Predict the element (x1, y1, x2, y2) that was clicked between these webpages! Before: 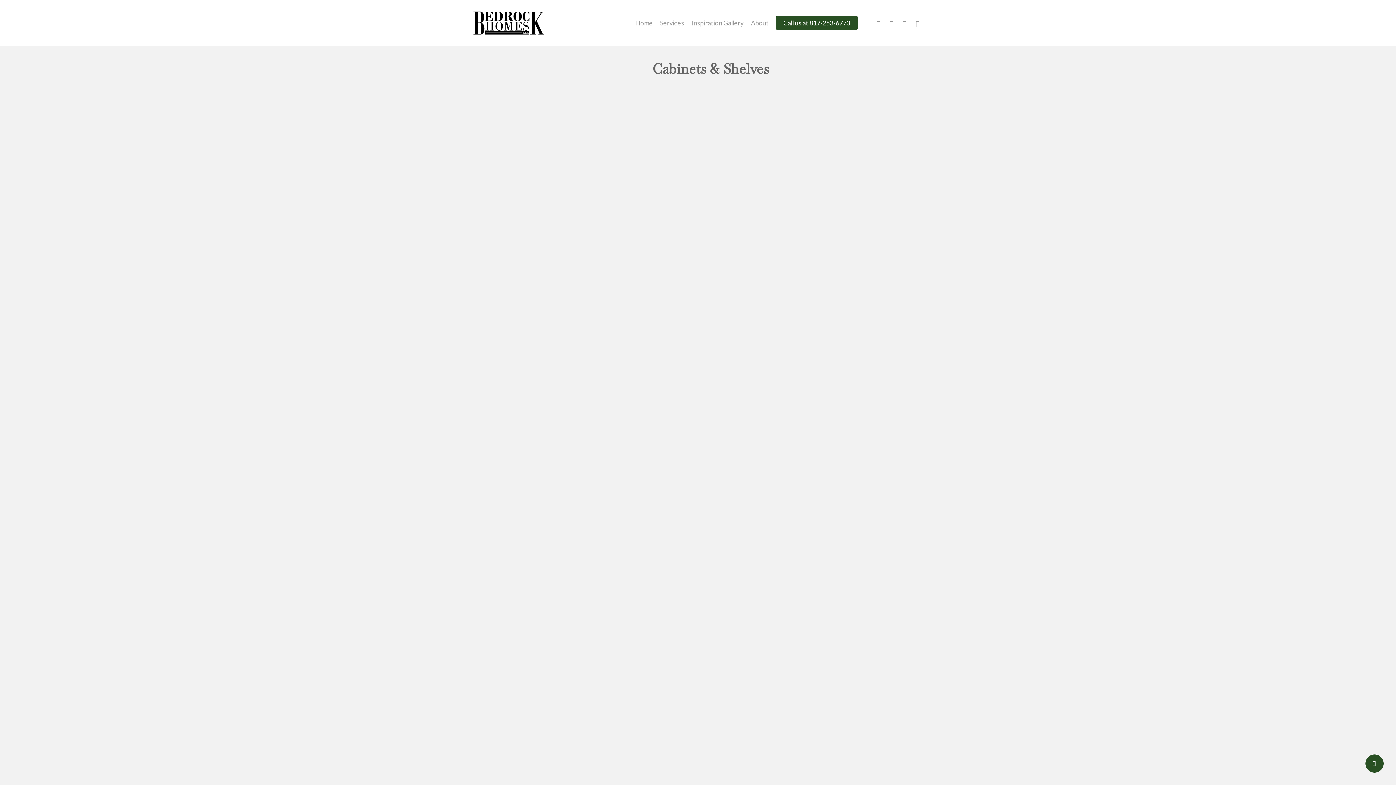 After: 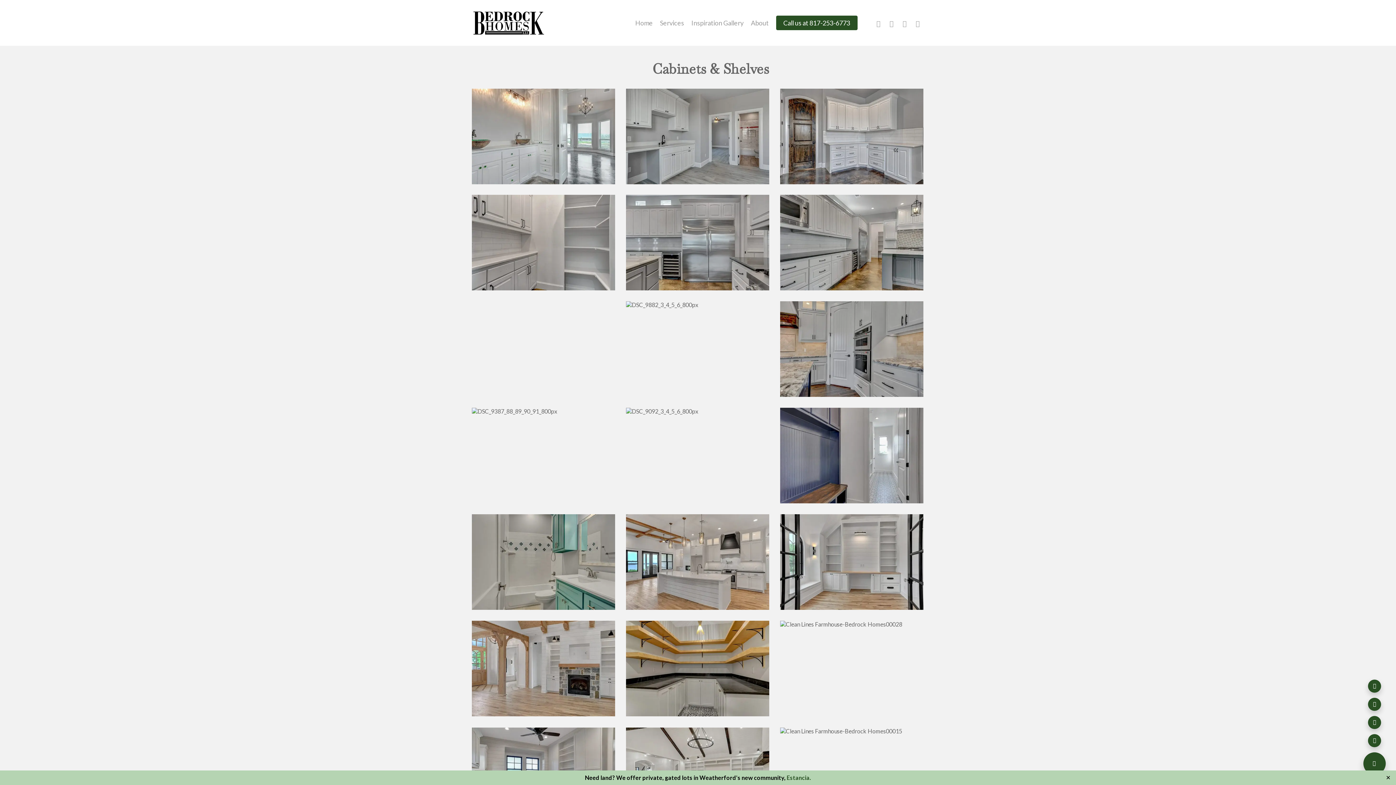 Action: bbox: (1365, 754, 1384, 773)